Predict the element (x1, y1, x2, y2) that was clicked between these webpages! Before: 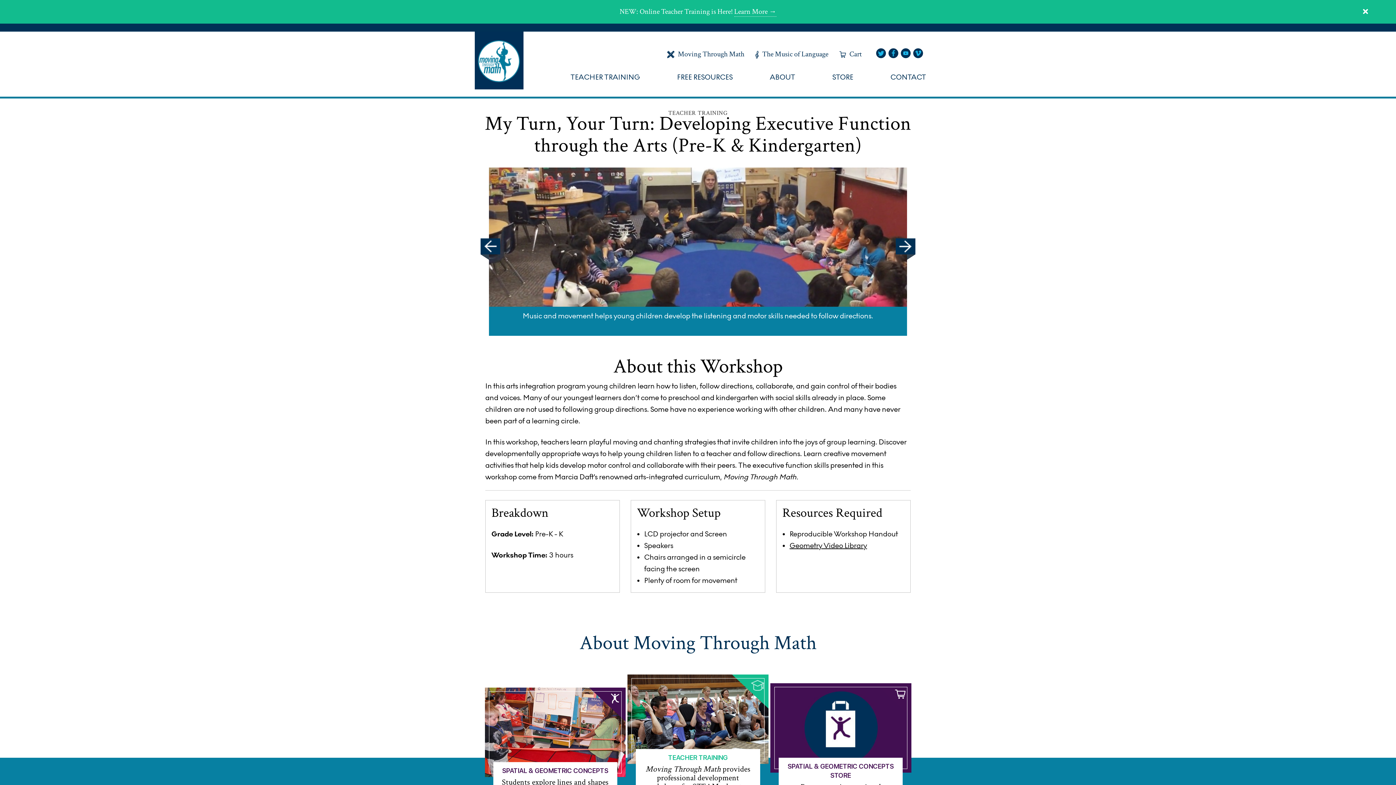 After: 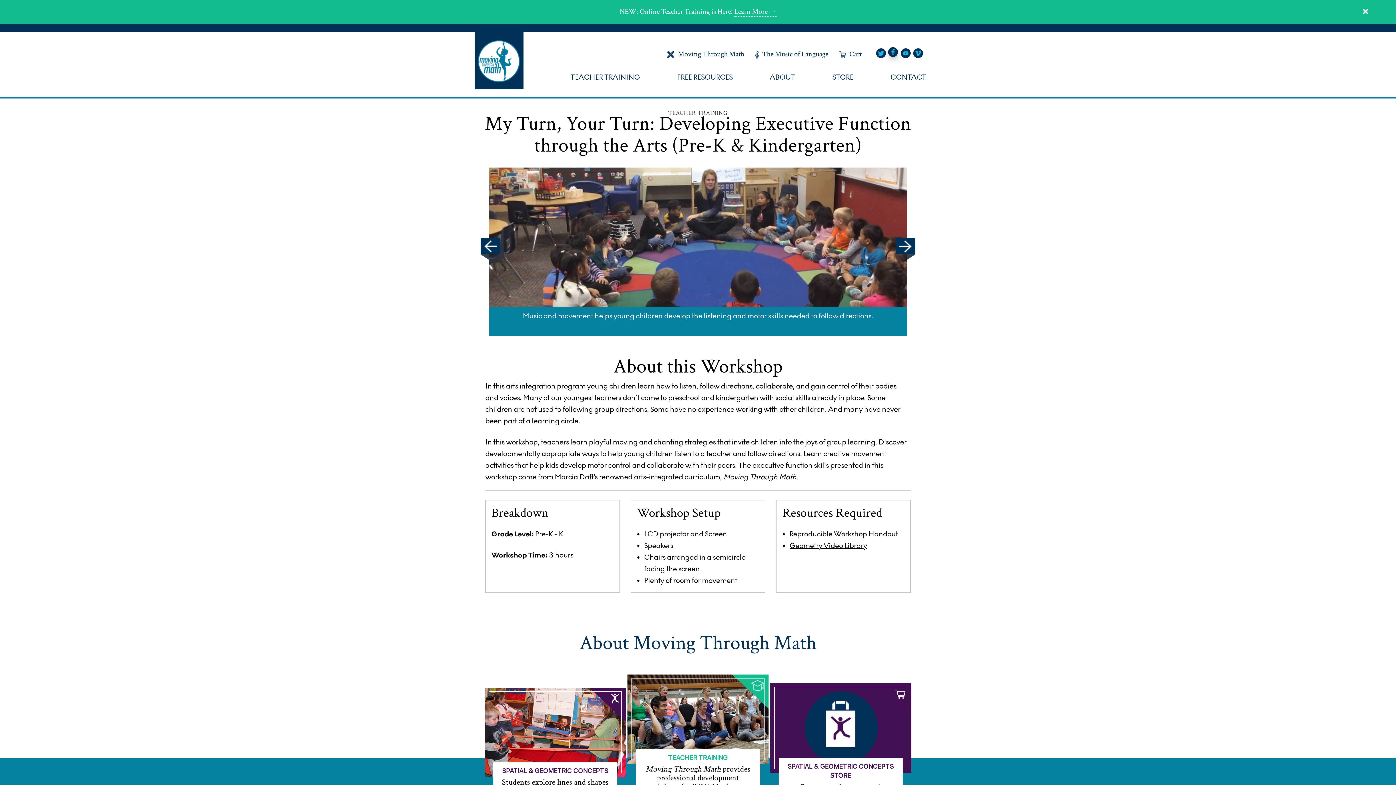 Action: bbox: (888, 48, 898, 58)